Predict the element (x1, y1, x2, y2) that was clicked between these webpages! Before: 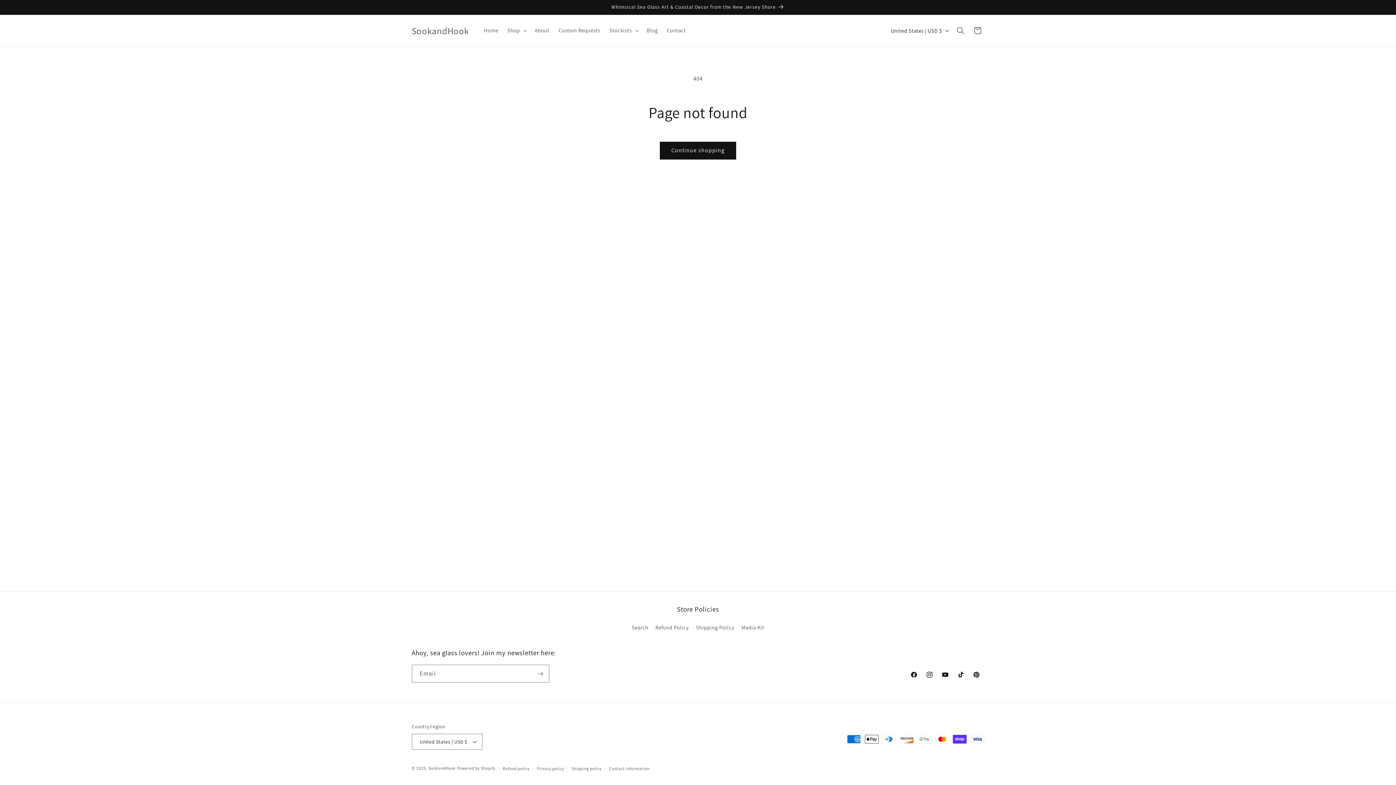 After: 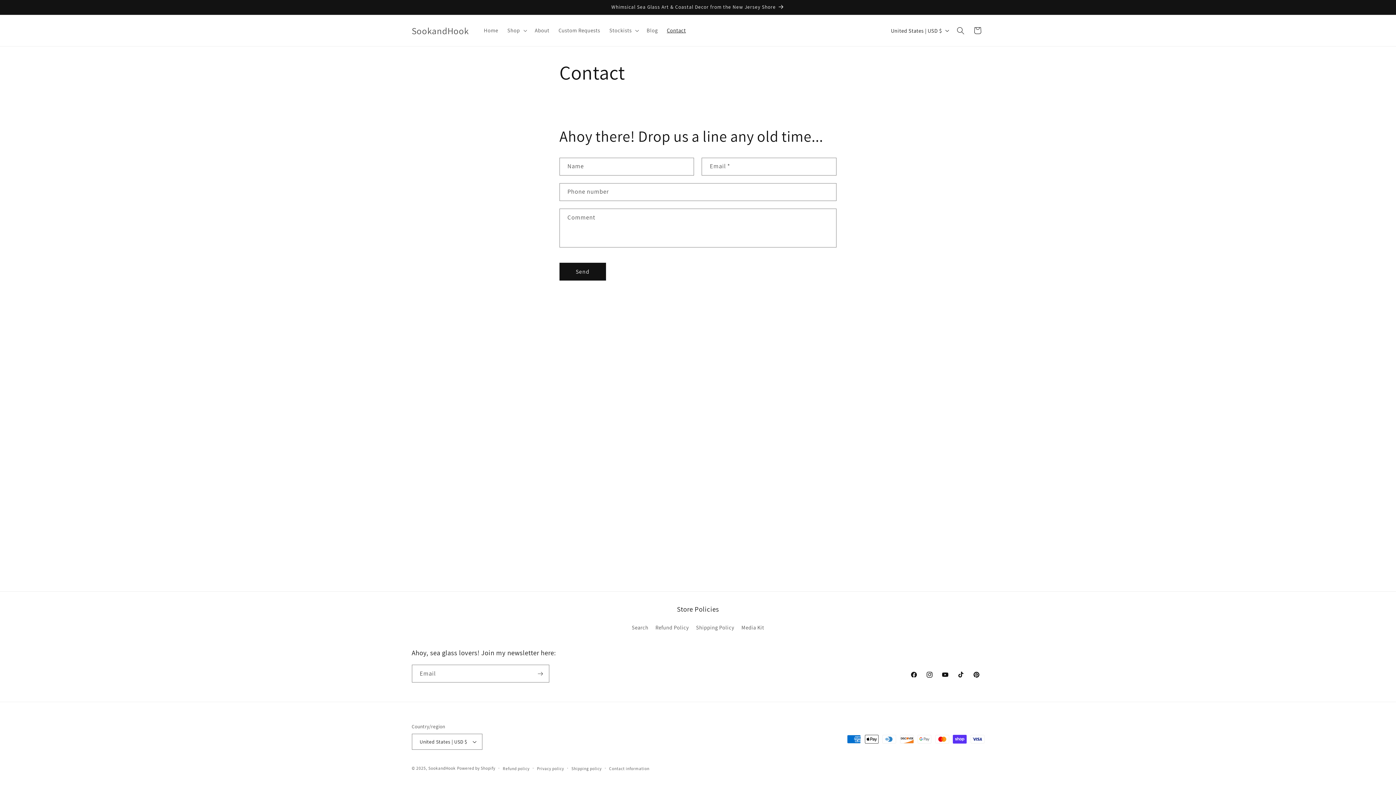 Action: label: Contact bbox: (662, 22, 690, 38)